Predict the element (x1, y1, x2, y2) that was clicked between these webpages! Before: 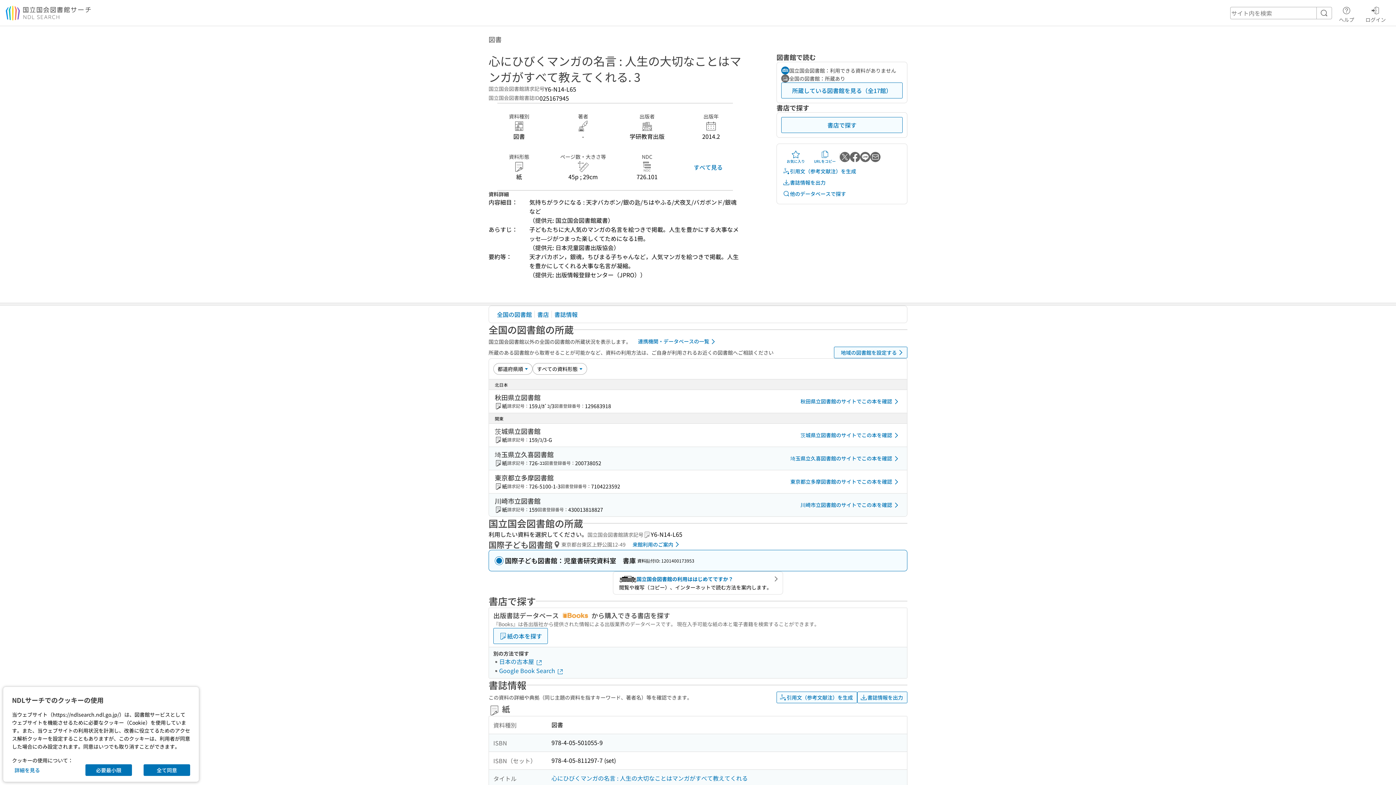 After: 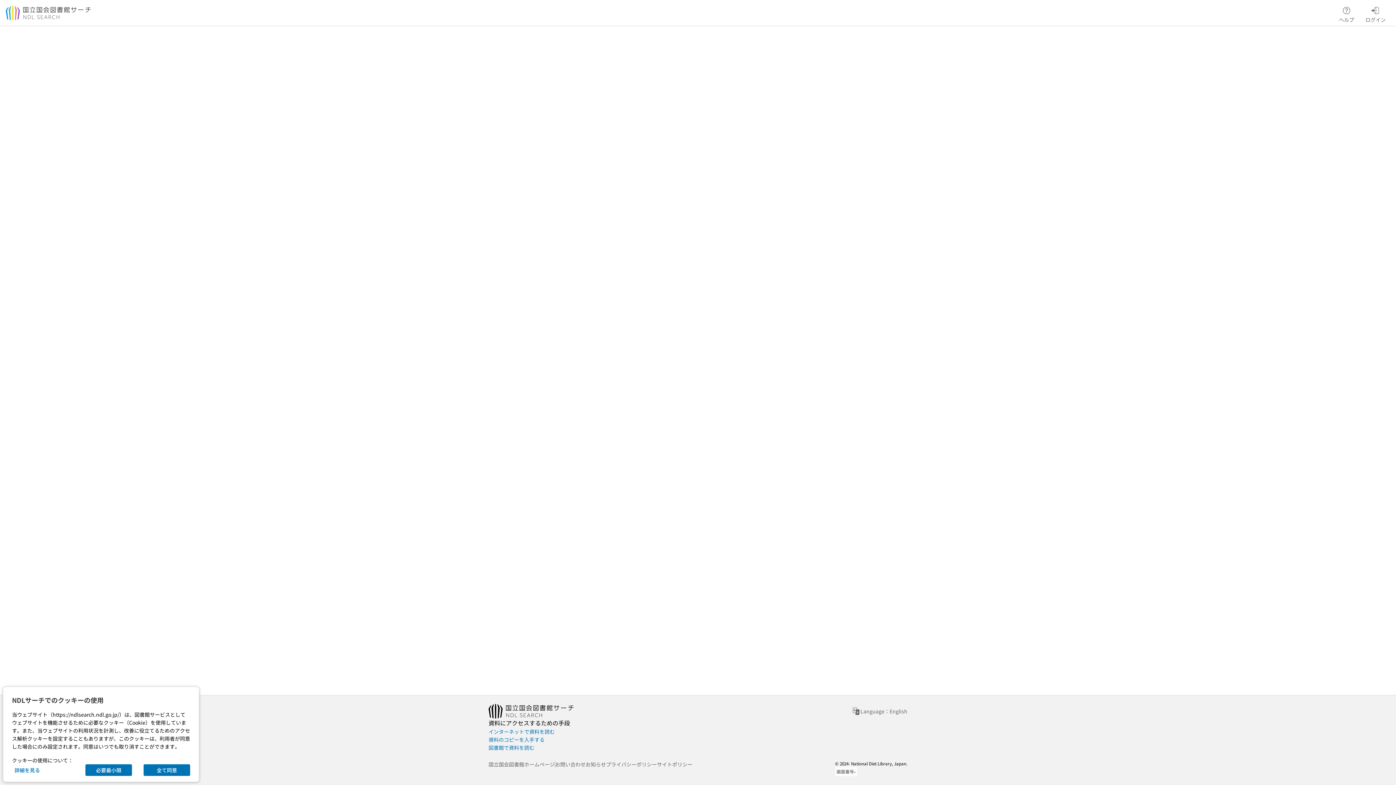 Action: label: 心にひびくマンガの名言 : 人生の大切なことはマンガがすべて教えてくれる bbox: (551, 773, 748, 784)